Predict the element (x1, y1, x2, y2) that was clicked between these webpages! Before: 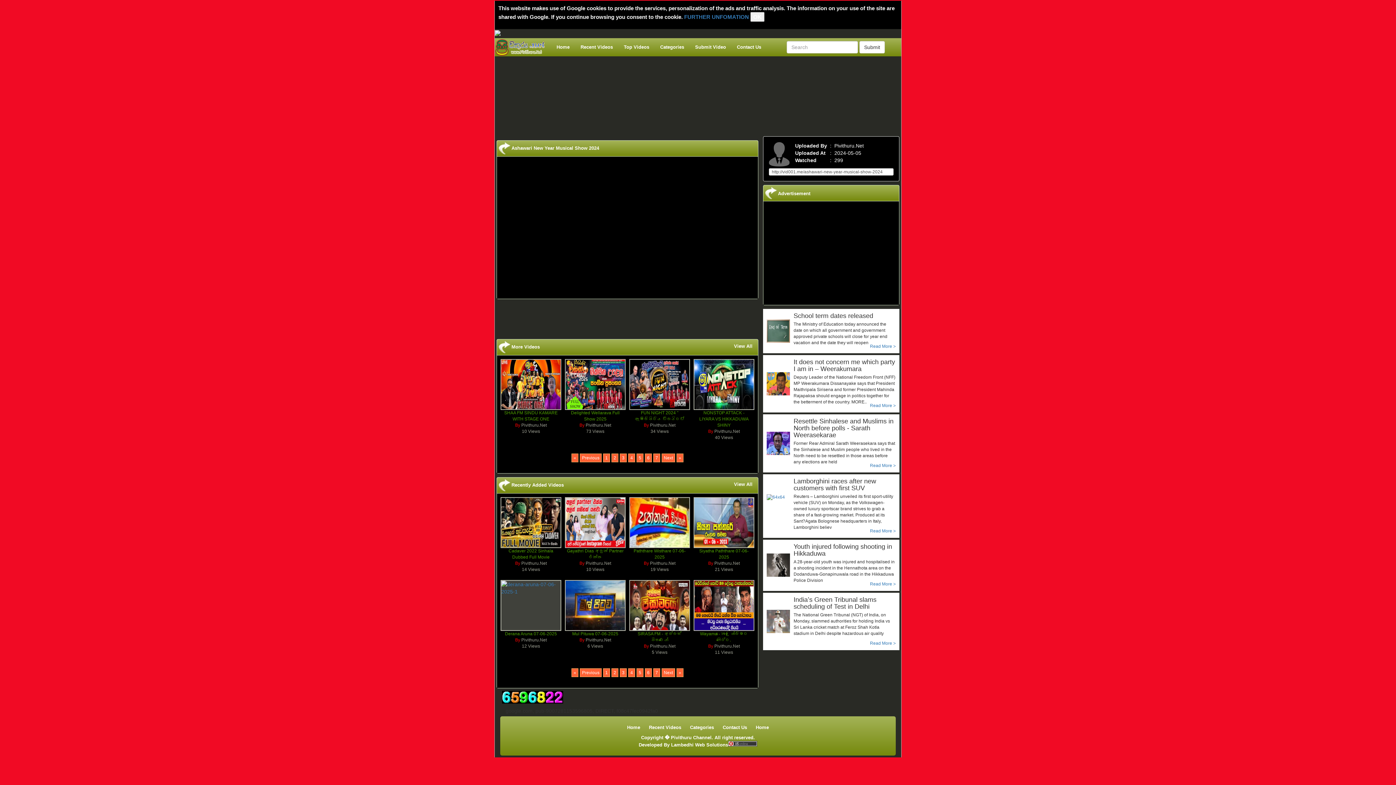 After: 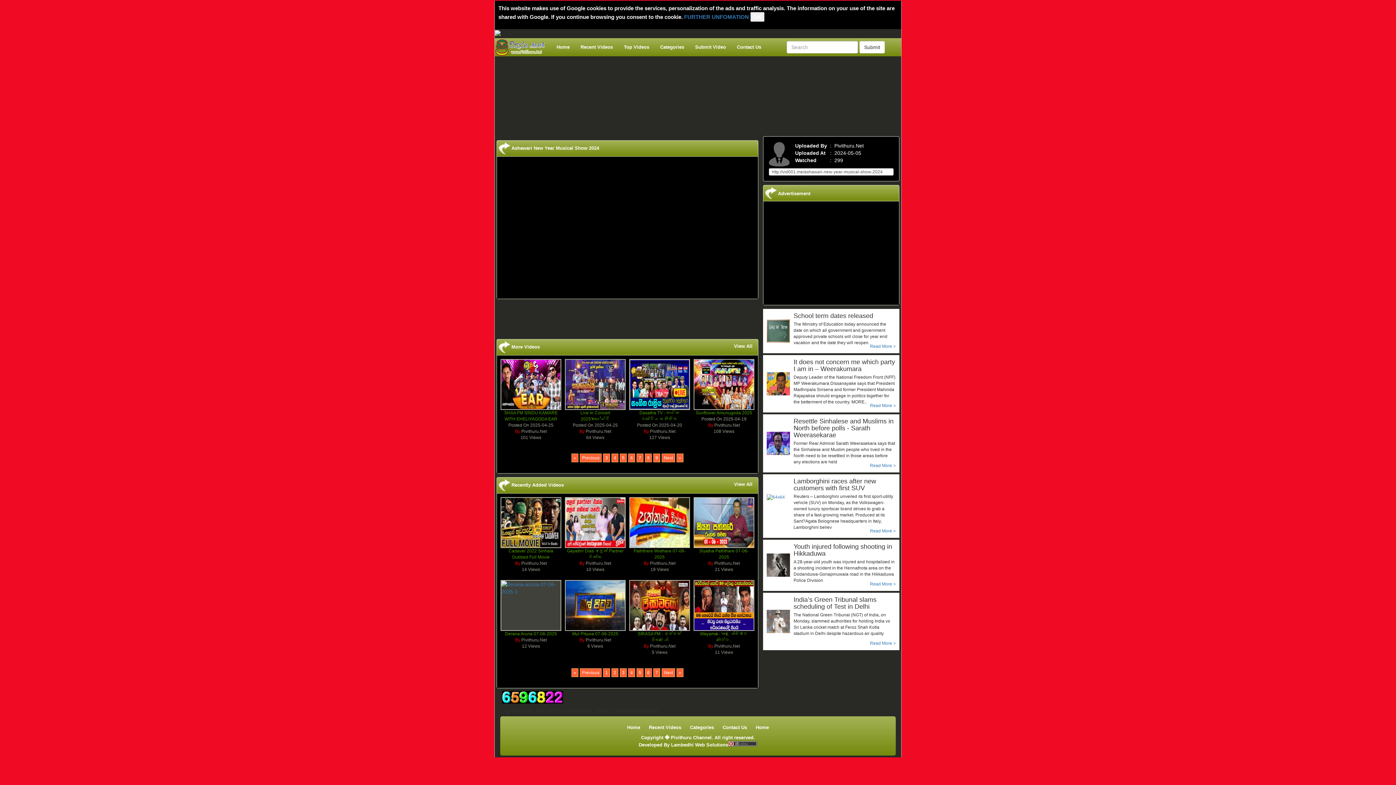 Action: bbox: (645, 453, 652, 462) label: 6